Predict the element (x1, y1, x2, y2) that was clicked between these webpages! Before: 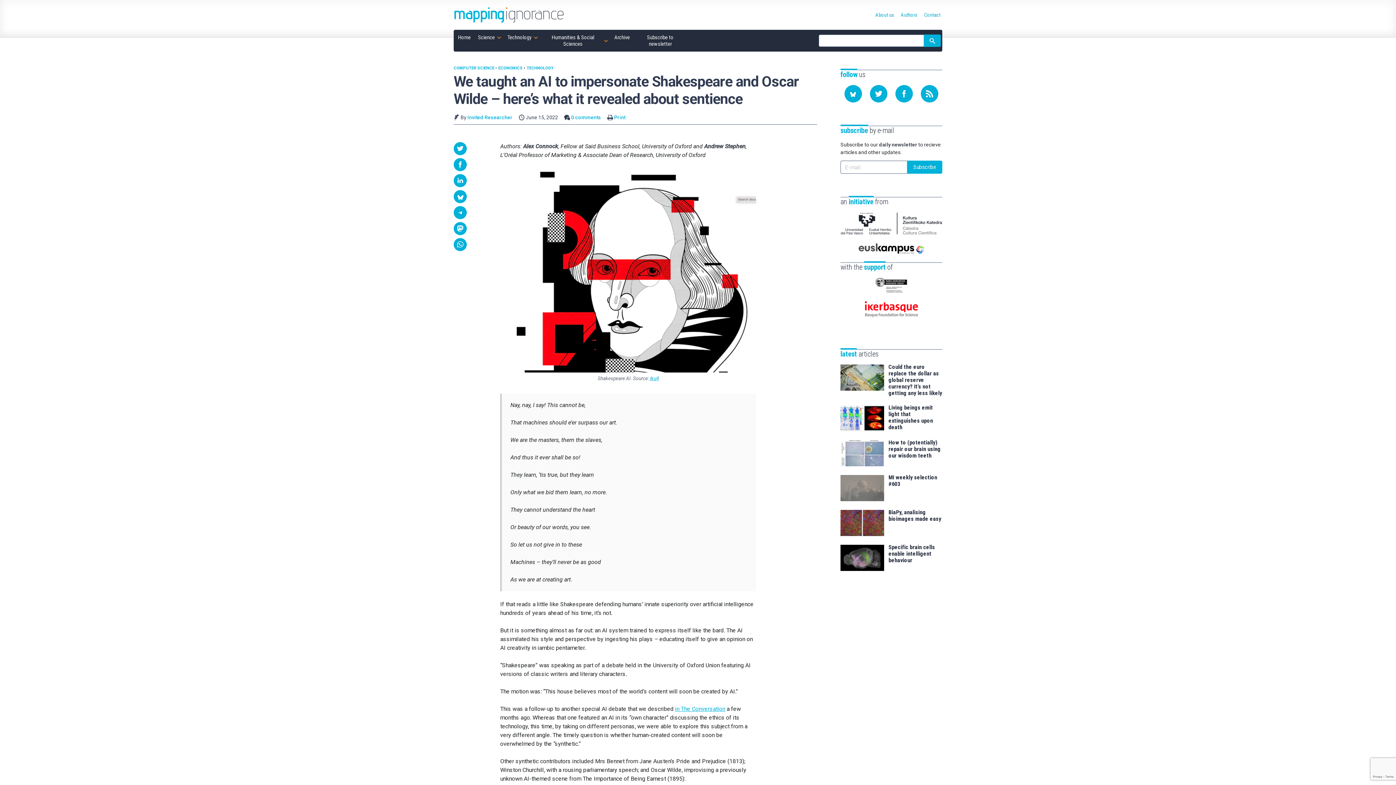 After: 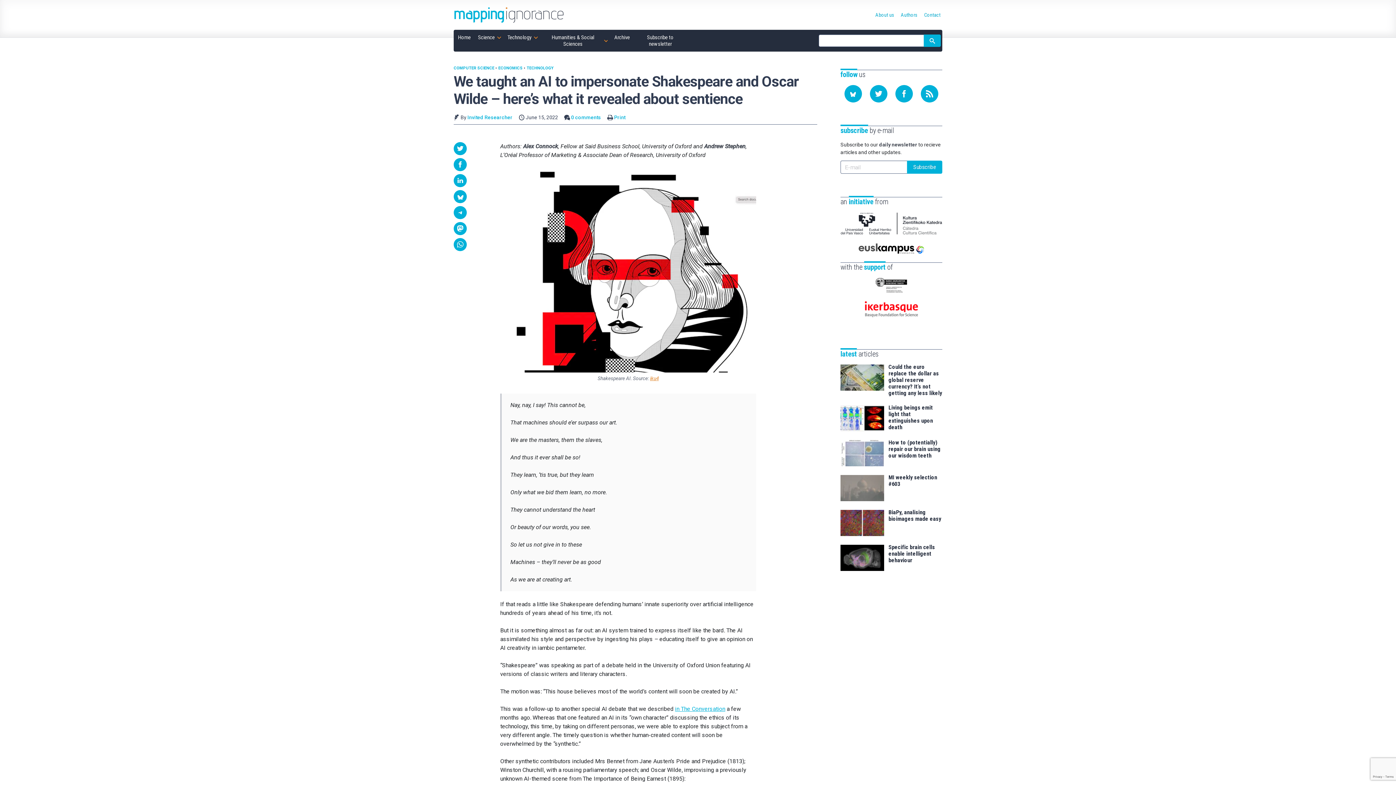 Action: label: iku4 bbox: (650, 375, 658, 381)